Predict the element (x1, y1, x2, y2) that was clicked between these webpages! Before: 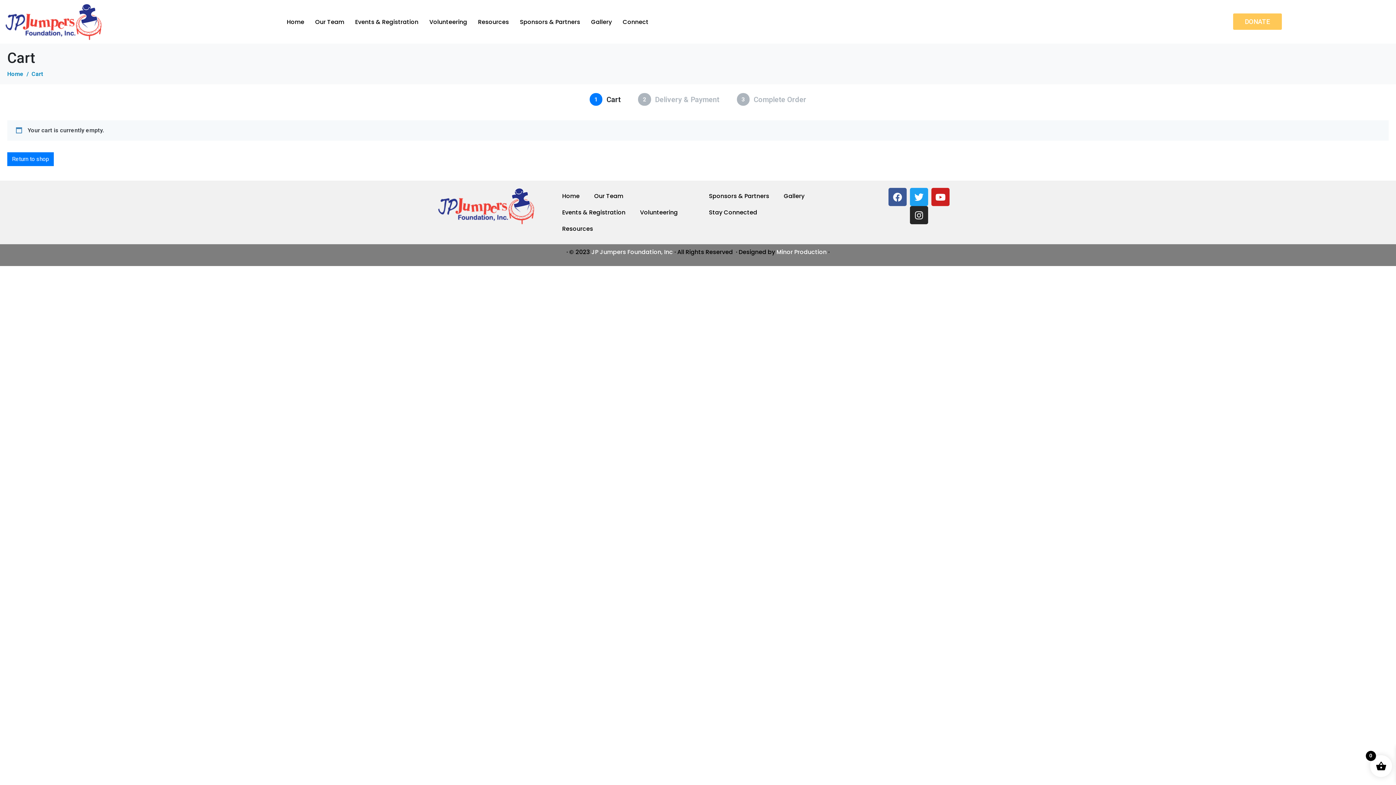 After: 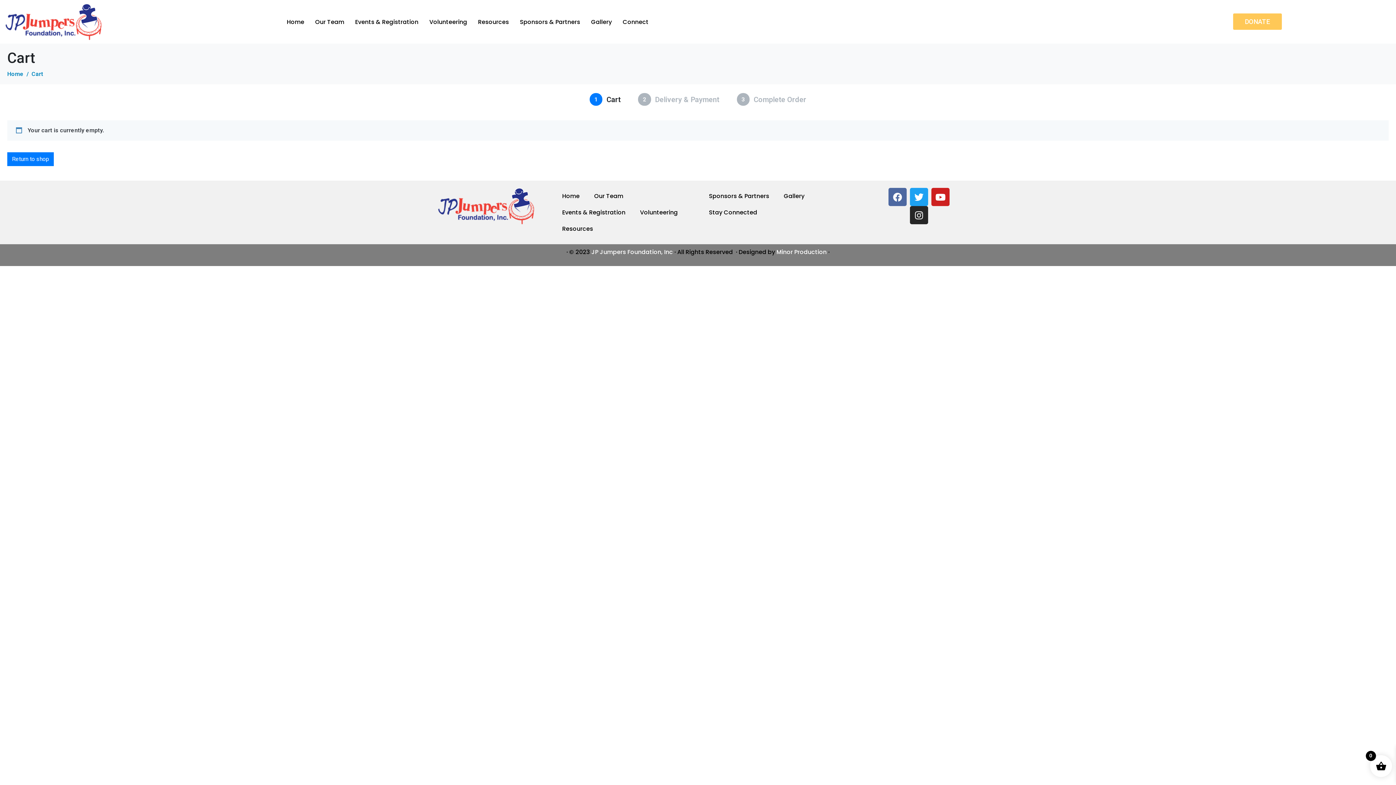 Action: label: Facebook bbox: (888, 188, 906, 206)